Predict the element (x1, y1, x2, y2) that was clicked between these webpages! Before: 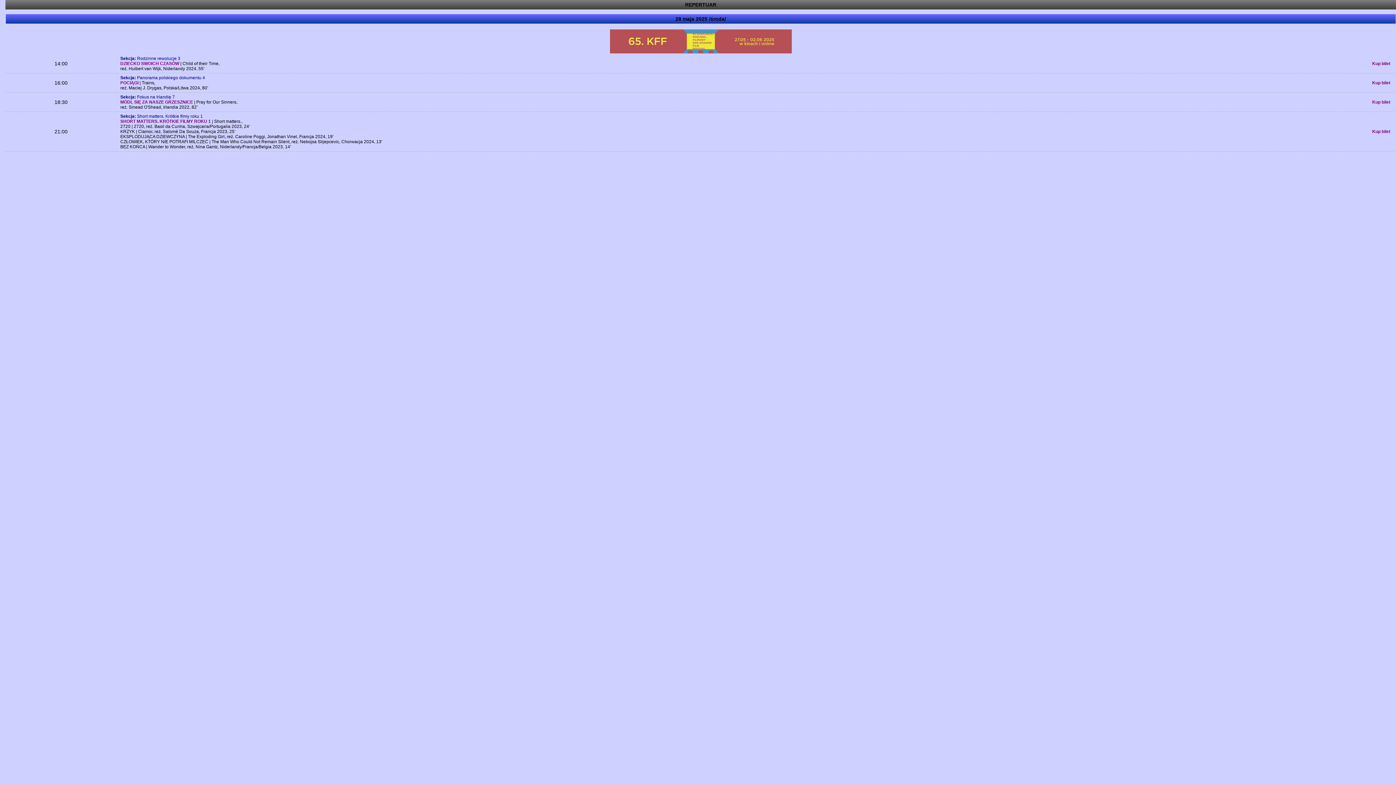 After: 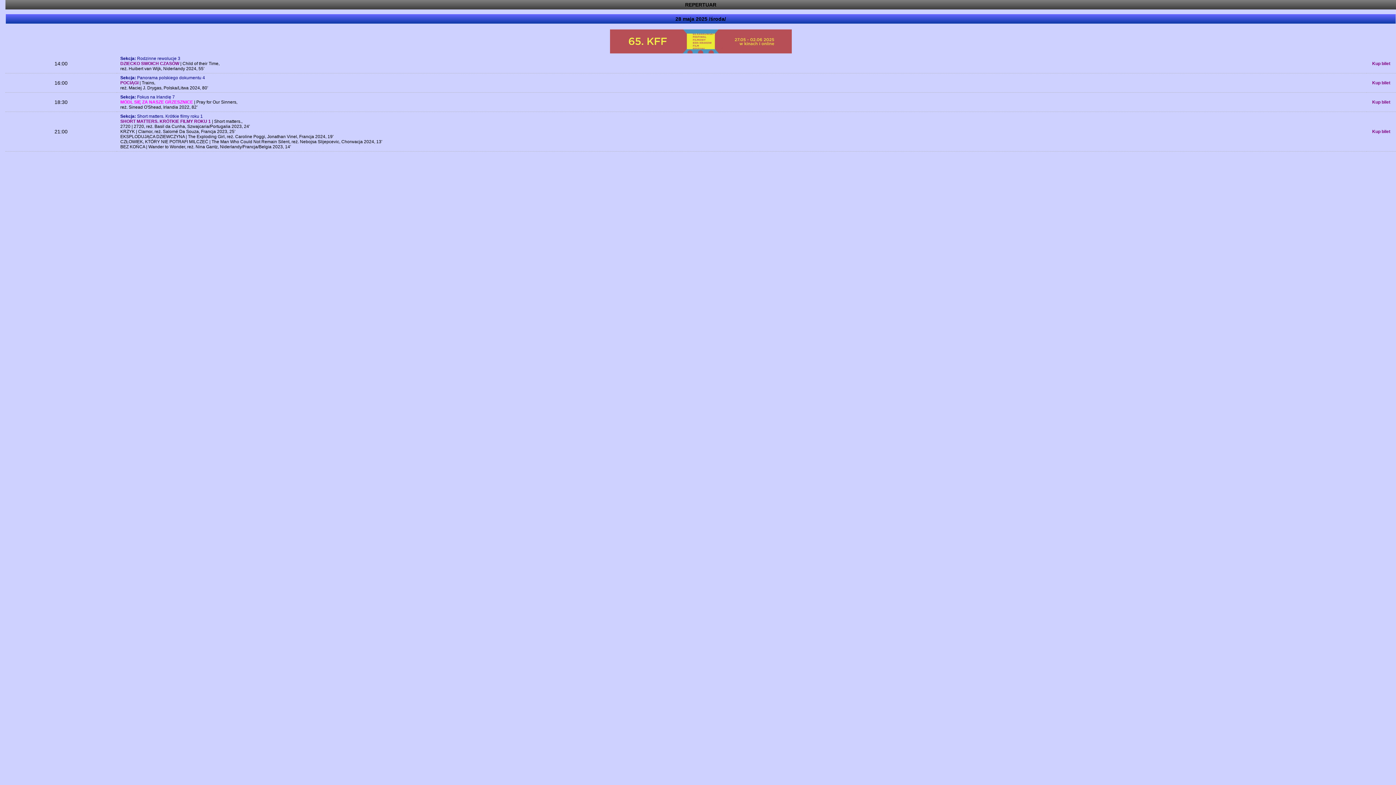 Action: label: MÓDL SIĘ ZA NASZE GRZESZNICE  bbox: (120, 99, 194, 104)